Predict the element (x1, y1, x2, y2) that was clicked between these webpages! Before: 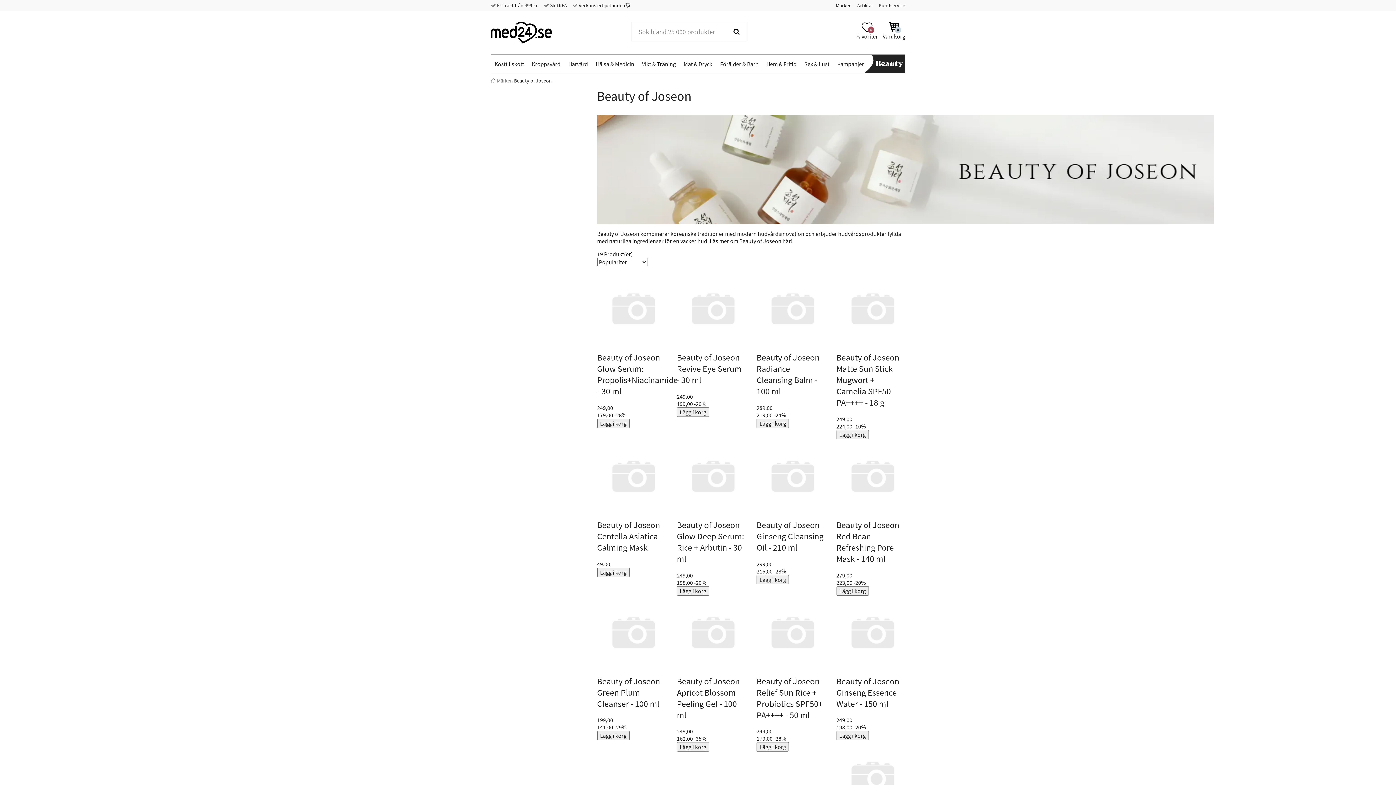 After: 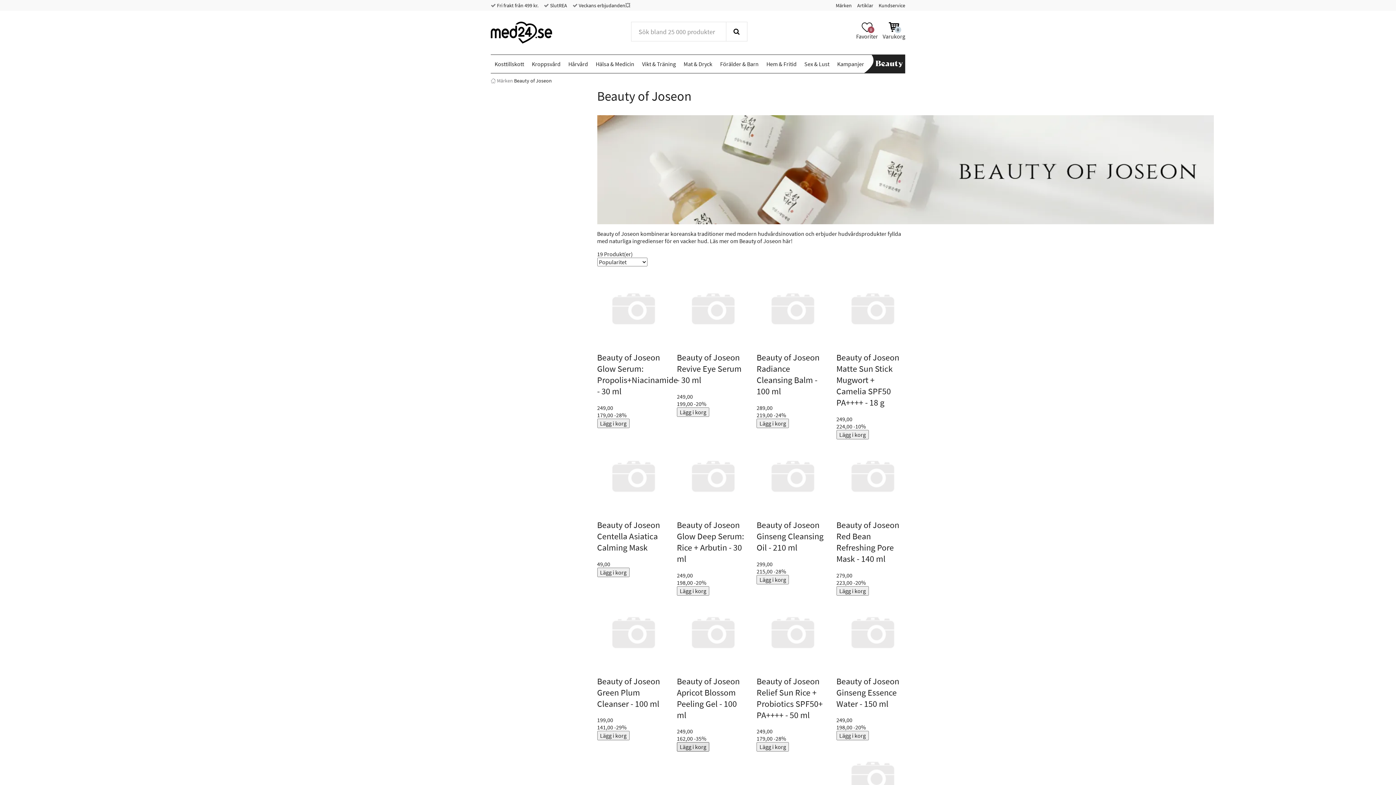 Action: bbox: (677, 742, 709, 752) label: Lägg i korg